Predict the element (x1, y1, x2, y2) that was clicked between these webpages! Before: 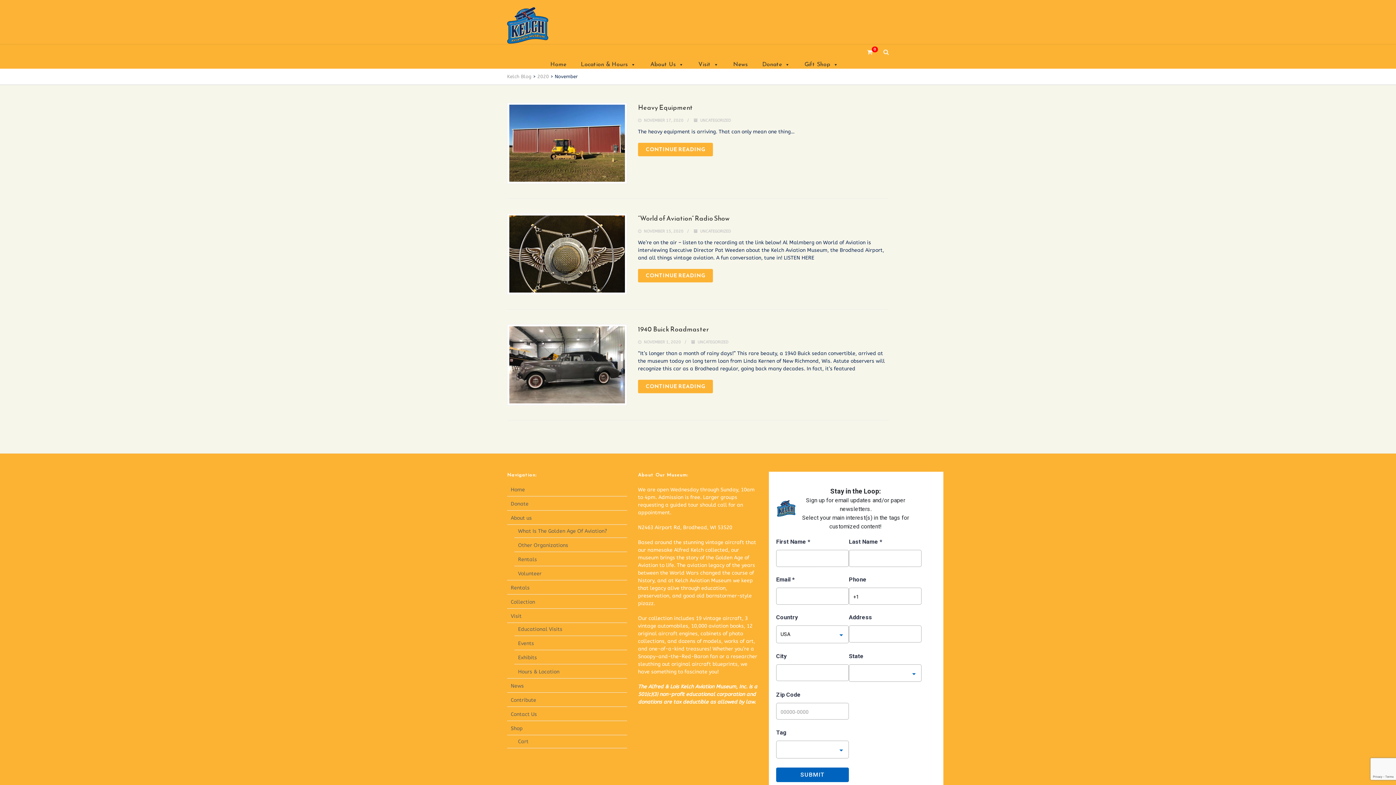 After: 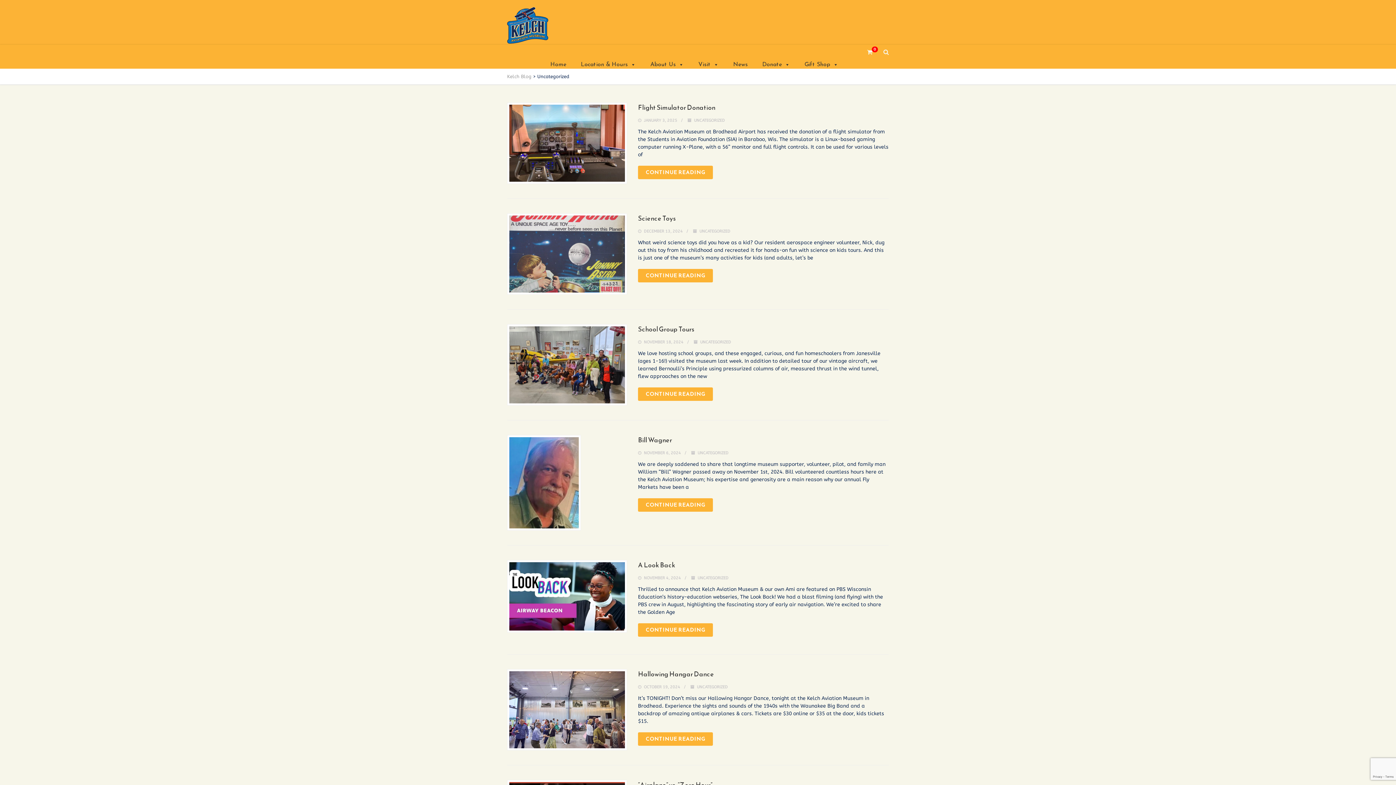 Action: label: UNCATEGORIZED bbox: (700, 118, 731, 122)